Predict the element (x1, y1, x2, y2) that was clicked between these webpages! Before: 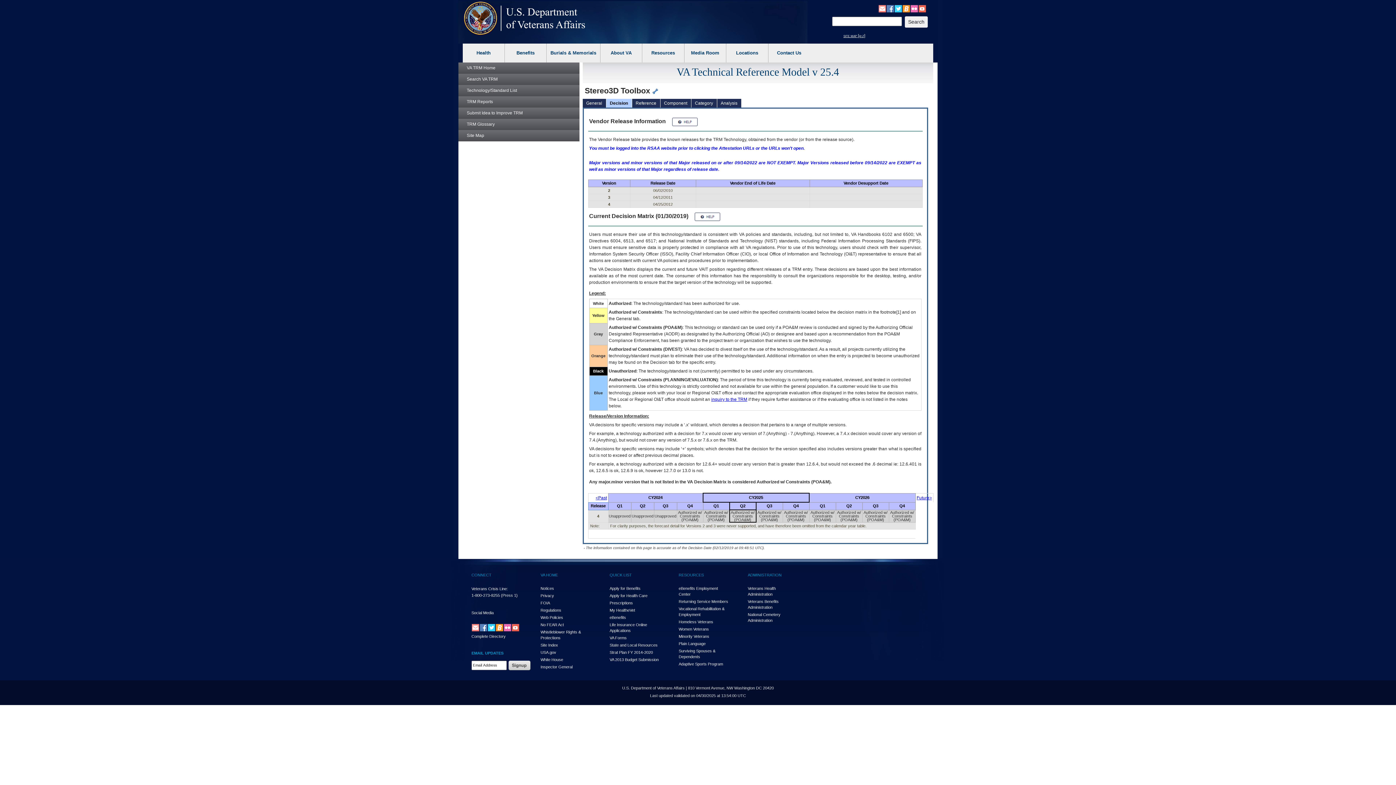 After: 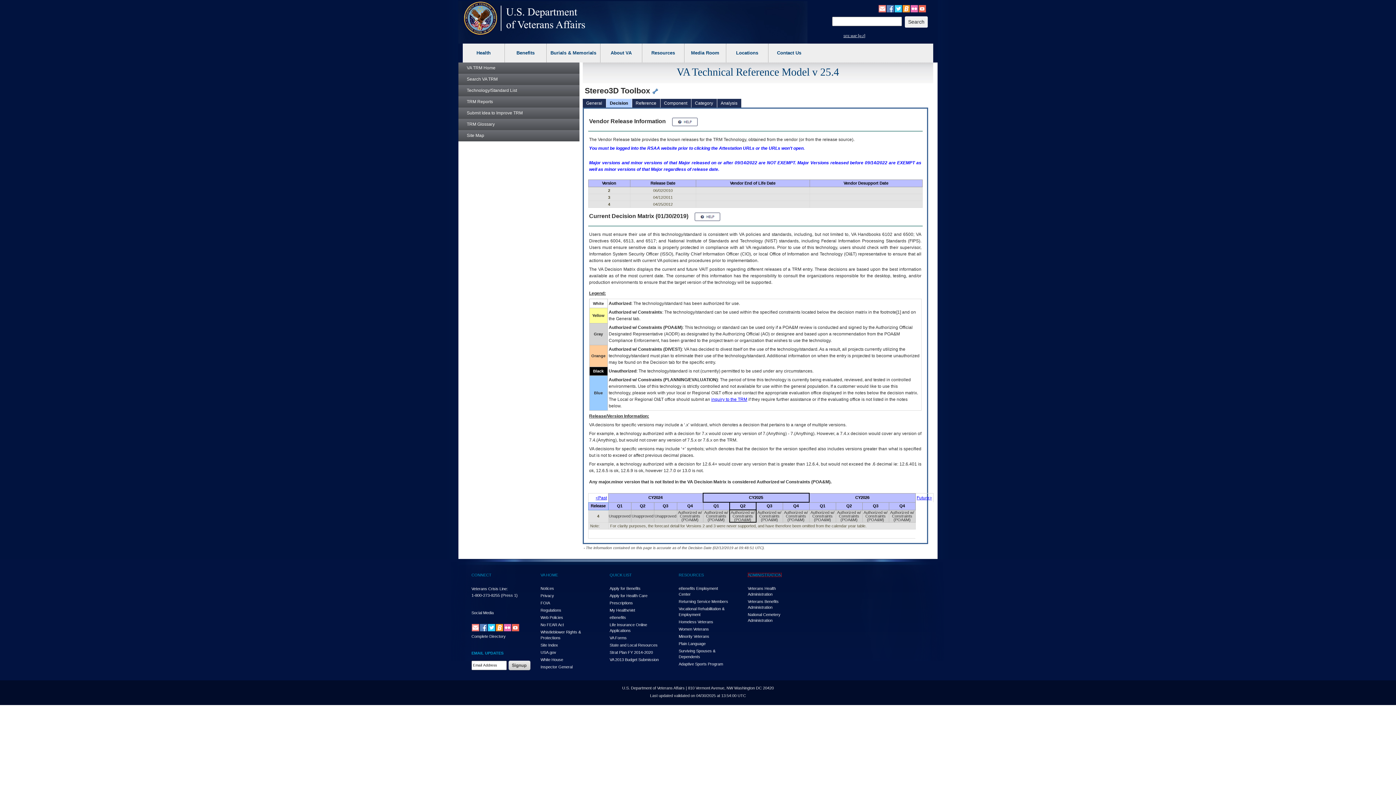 Action: label: ADMINISTRATION bbox: (748, 573, 781, 577)